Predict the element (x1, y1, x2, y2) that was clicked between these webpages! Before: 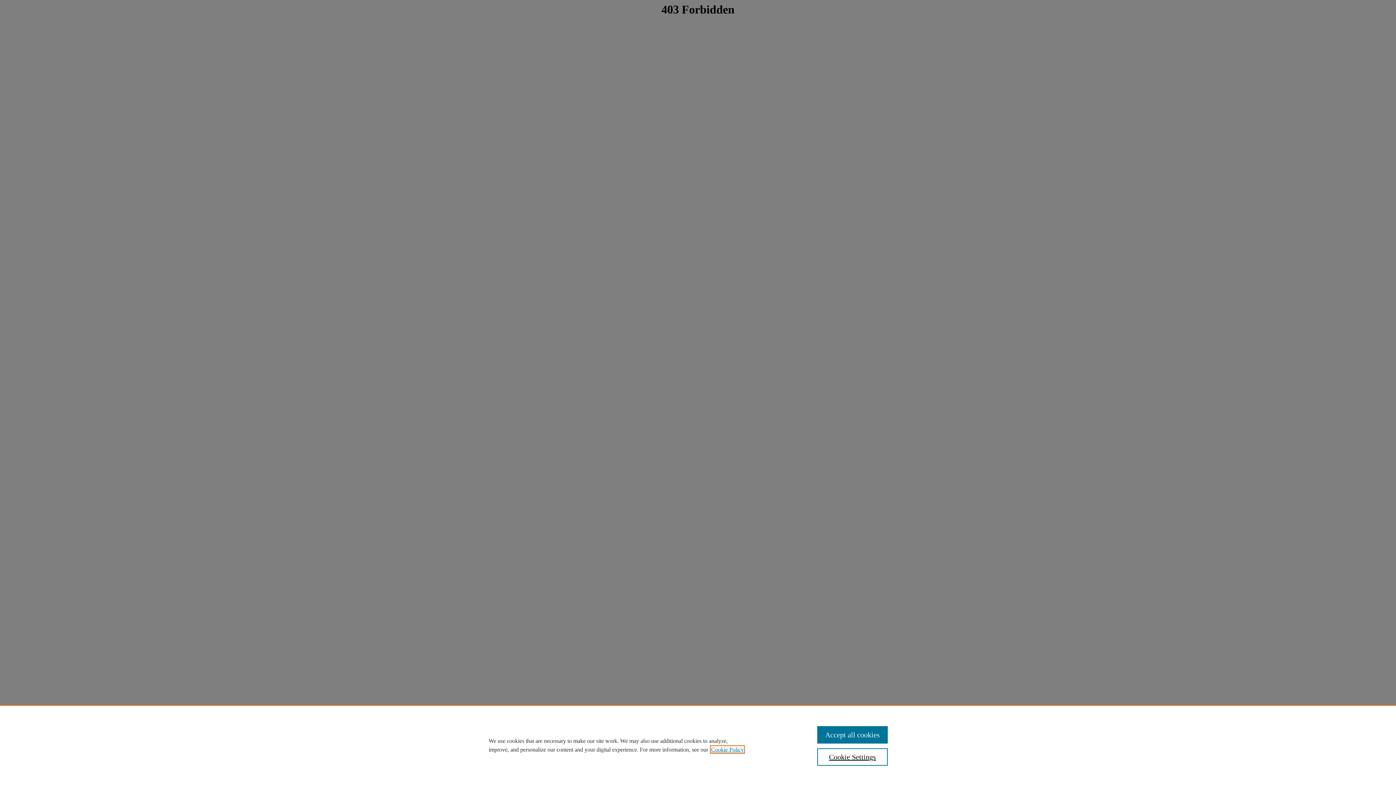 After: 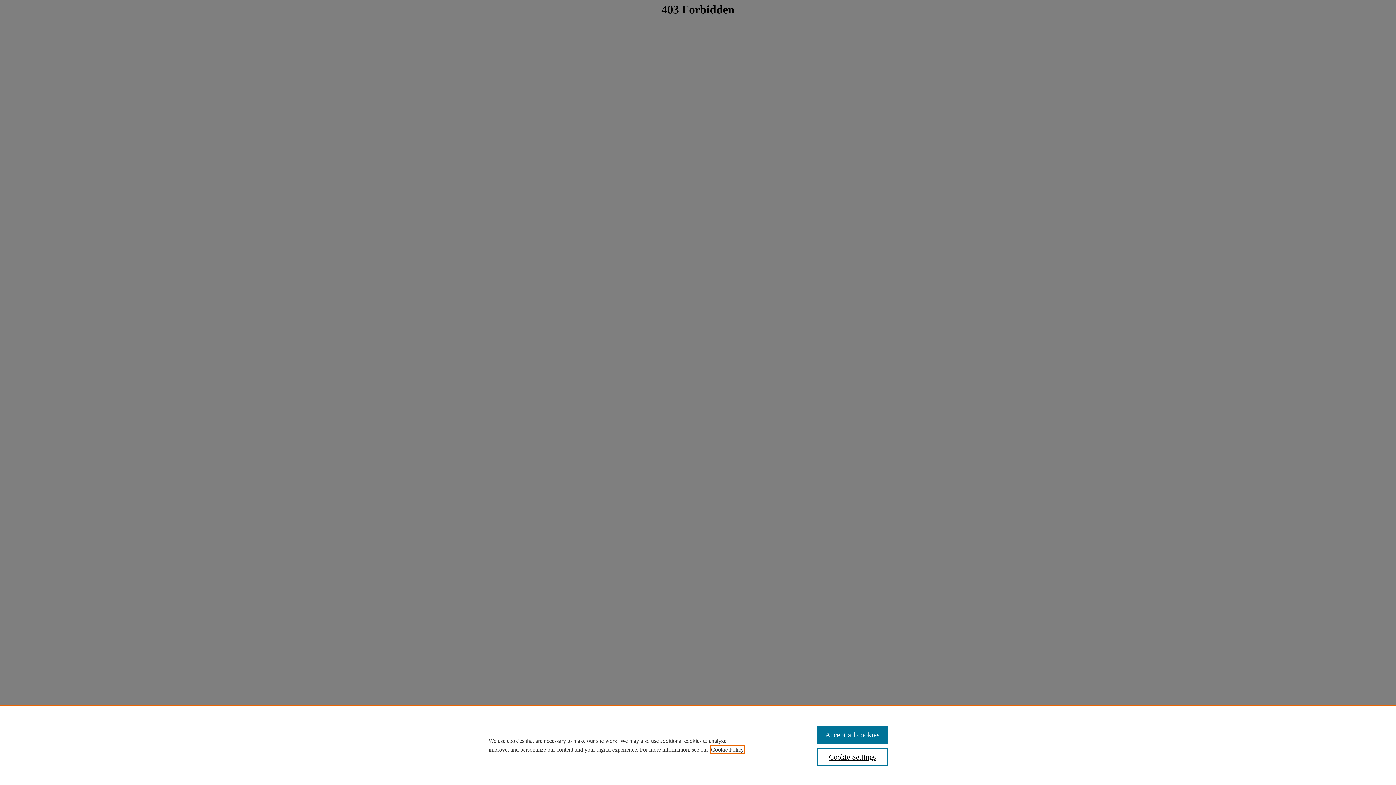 Action: bbox: (711, 746, 744, 753) label: , opens in a new tab